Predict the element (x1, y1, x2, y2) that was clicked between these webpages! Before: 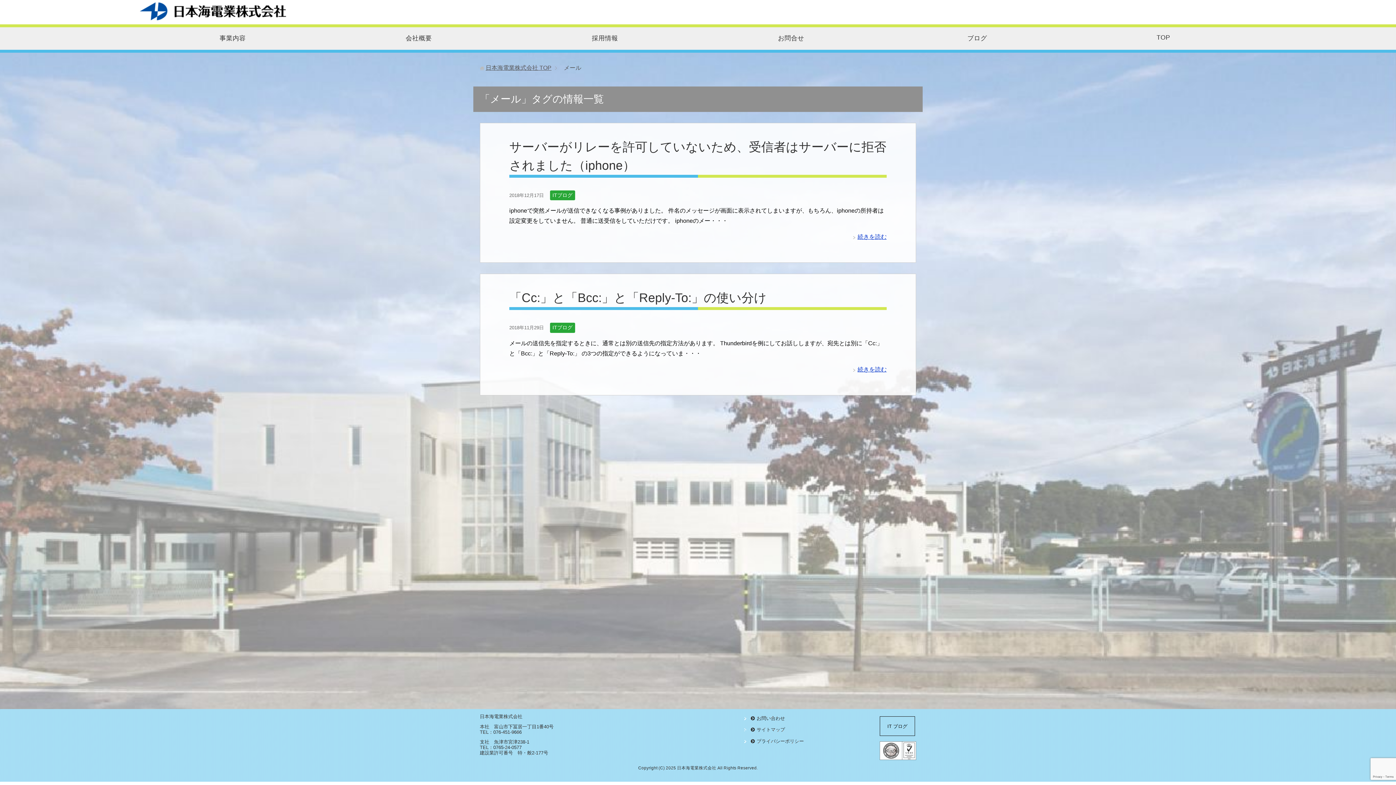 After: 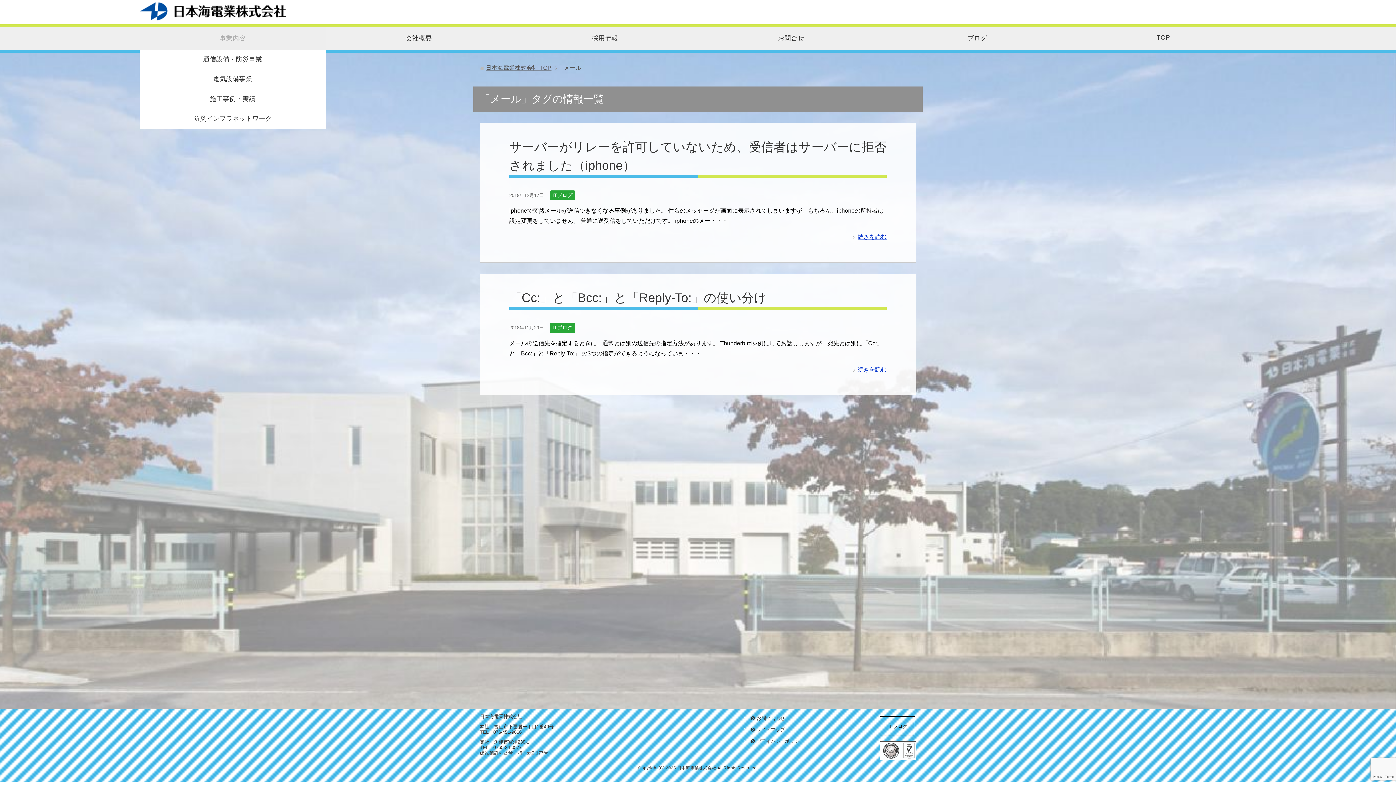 Action: label: 事業内容 bbox: (139, 27, 325, 49)